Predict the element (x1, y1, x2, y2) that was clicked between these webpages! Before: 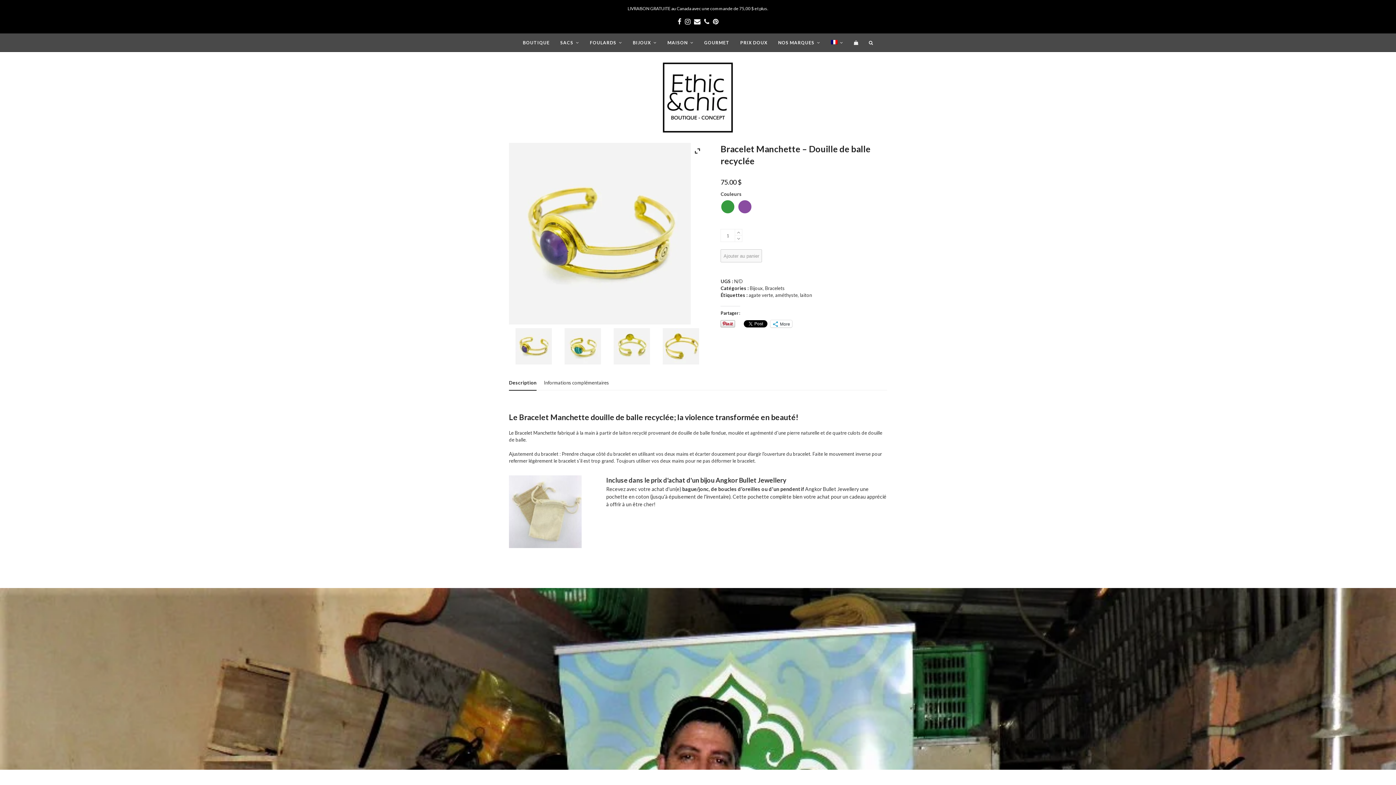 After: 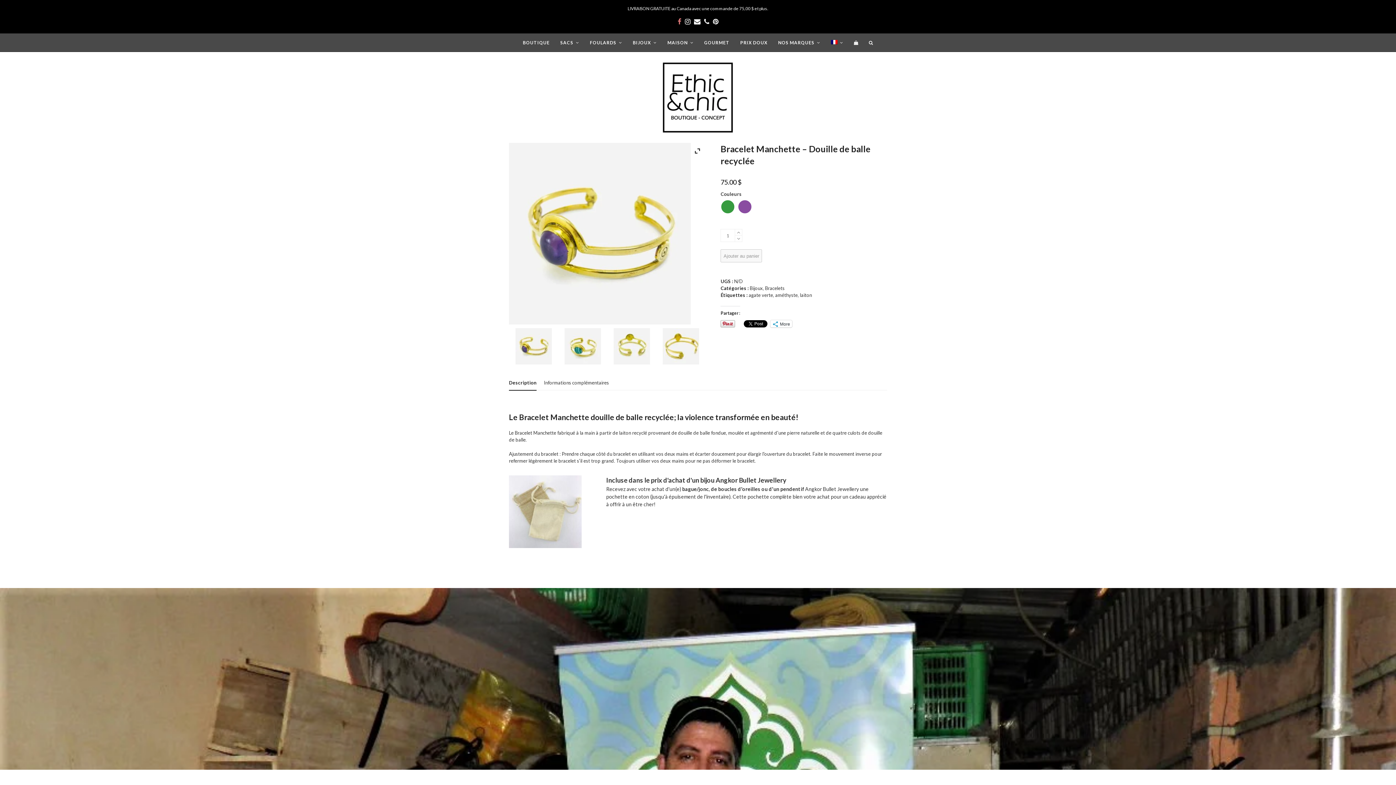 Action: bbox: (677, 15, 681, 27) label: Facebook